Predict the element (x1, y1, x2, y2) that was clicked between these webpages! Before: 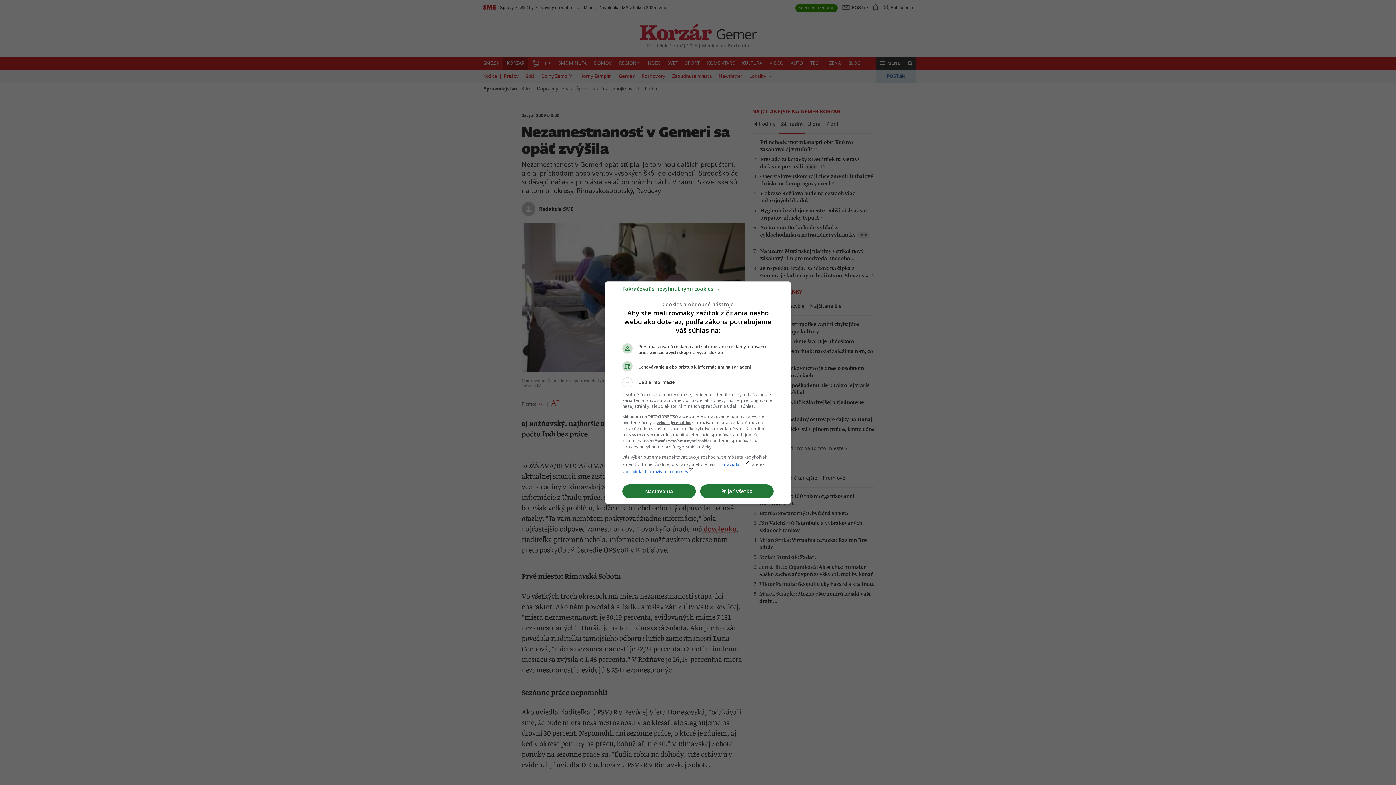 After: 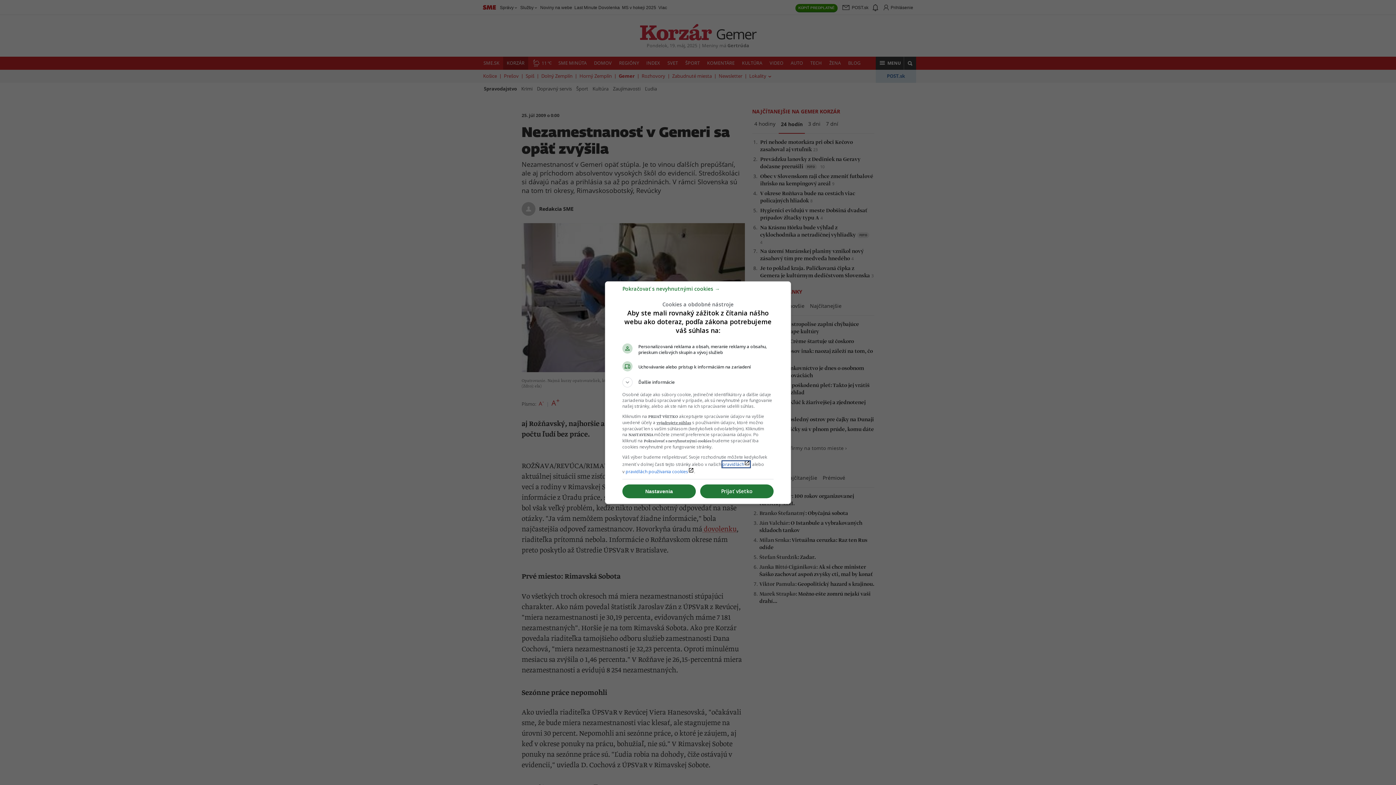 Action: bbox: (722, 461, 750, 467) label: pravidláchlaunch